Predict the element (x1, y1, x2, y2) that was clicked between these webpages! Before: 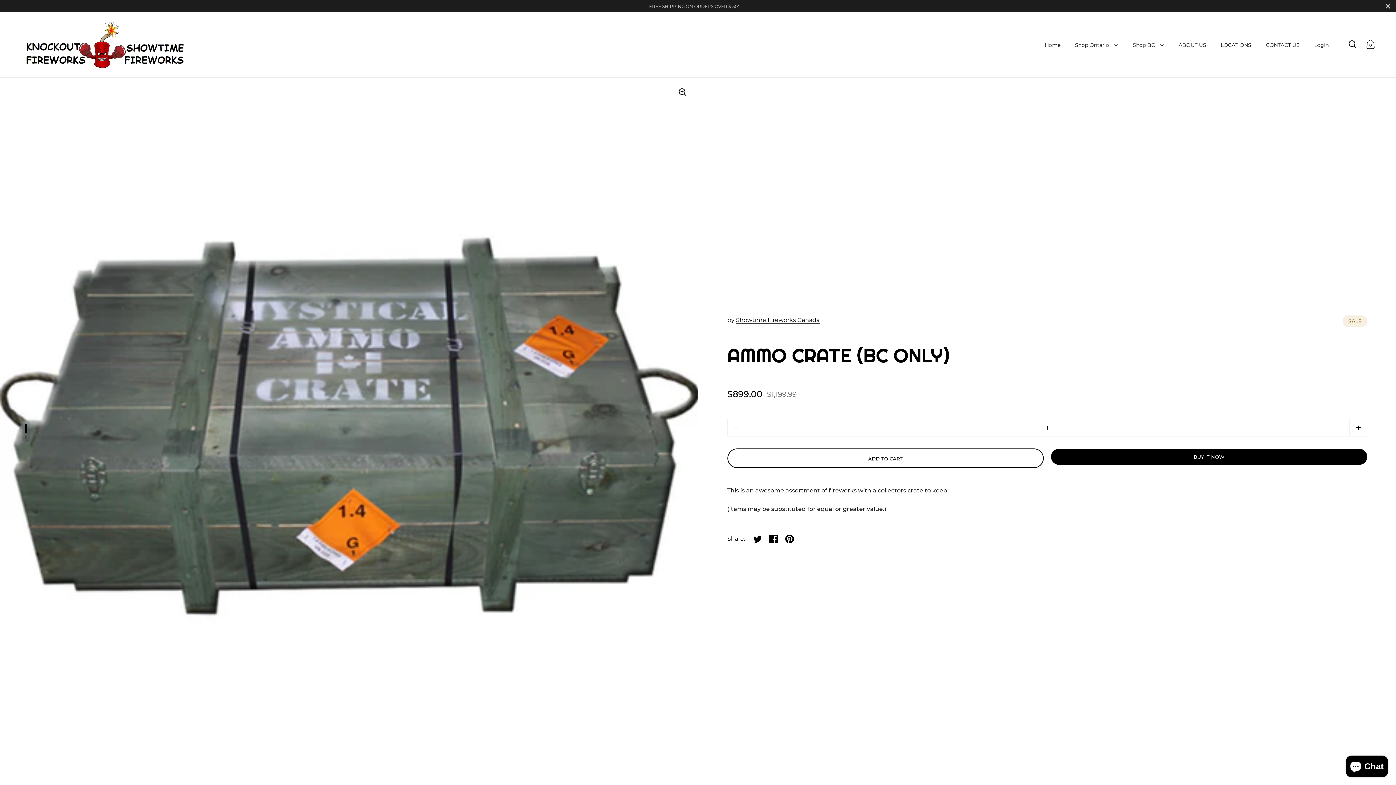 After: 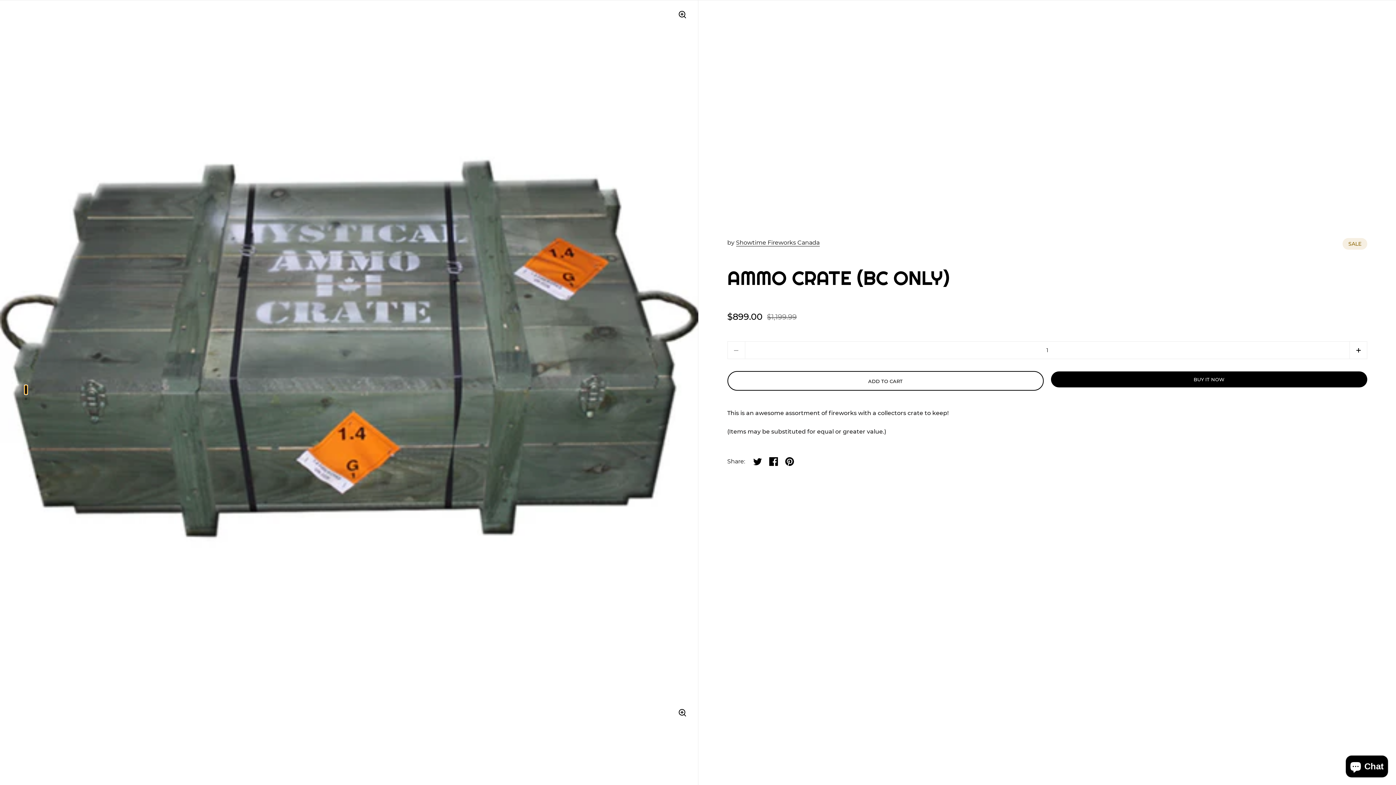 Action: bbox: (24, 424, 27, 433)